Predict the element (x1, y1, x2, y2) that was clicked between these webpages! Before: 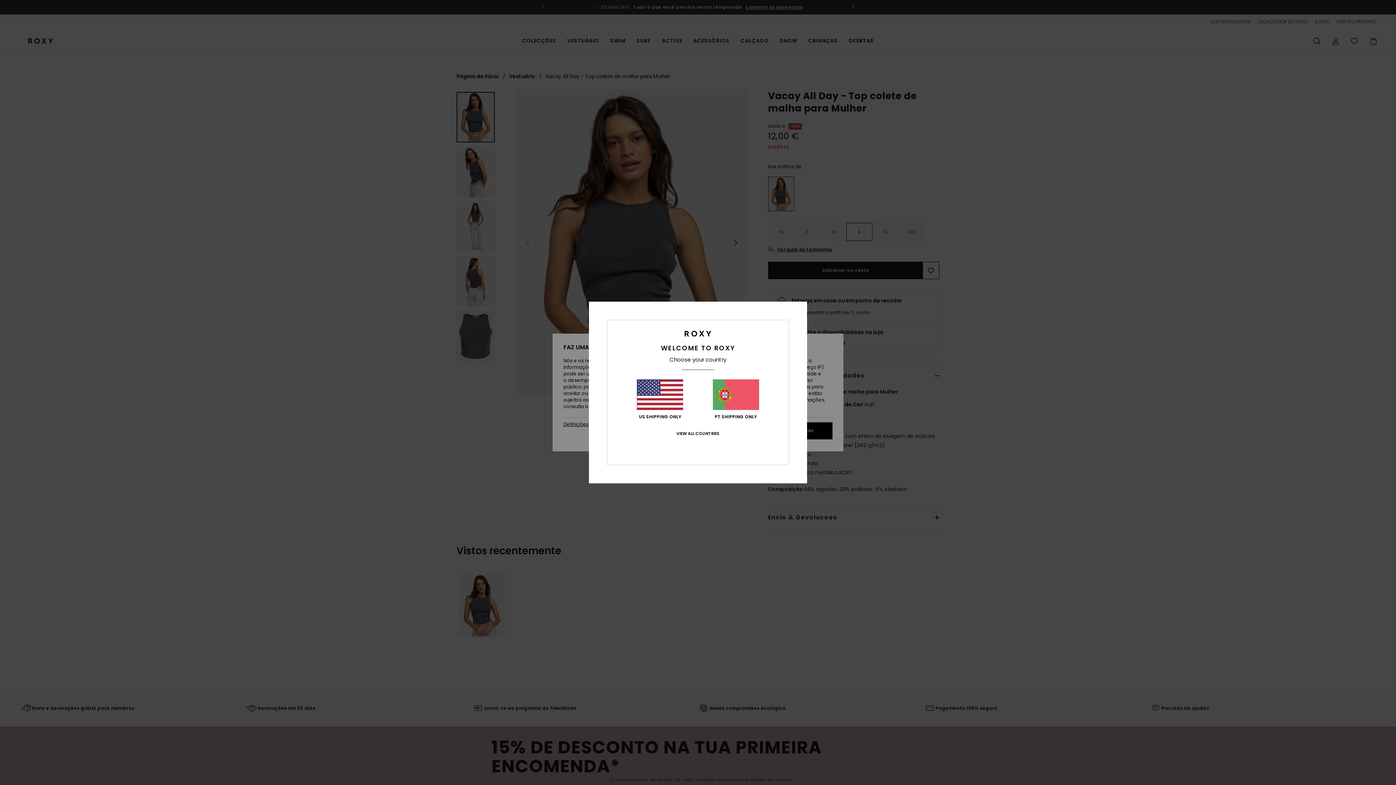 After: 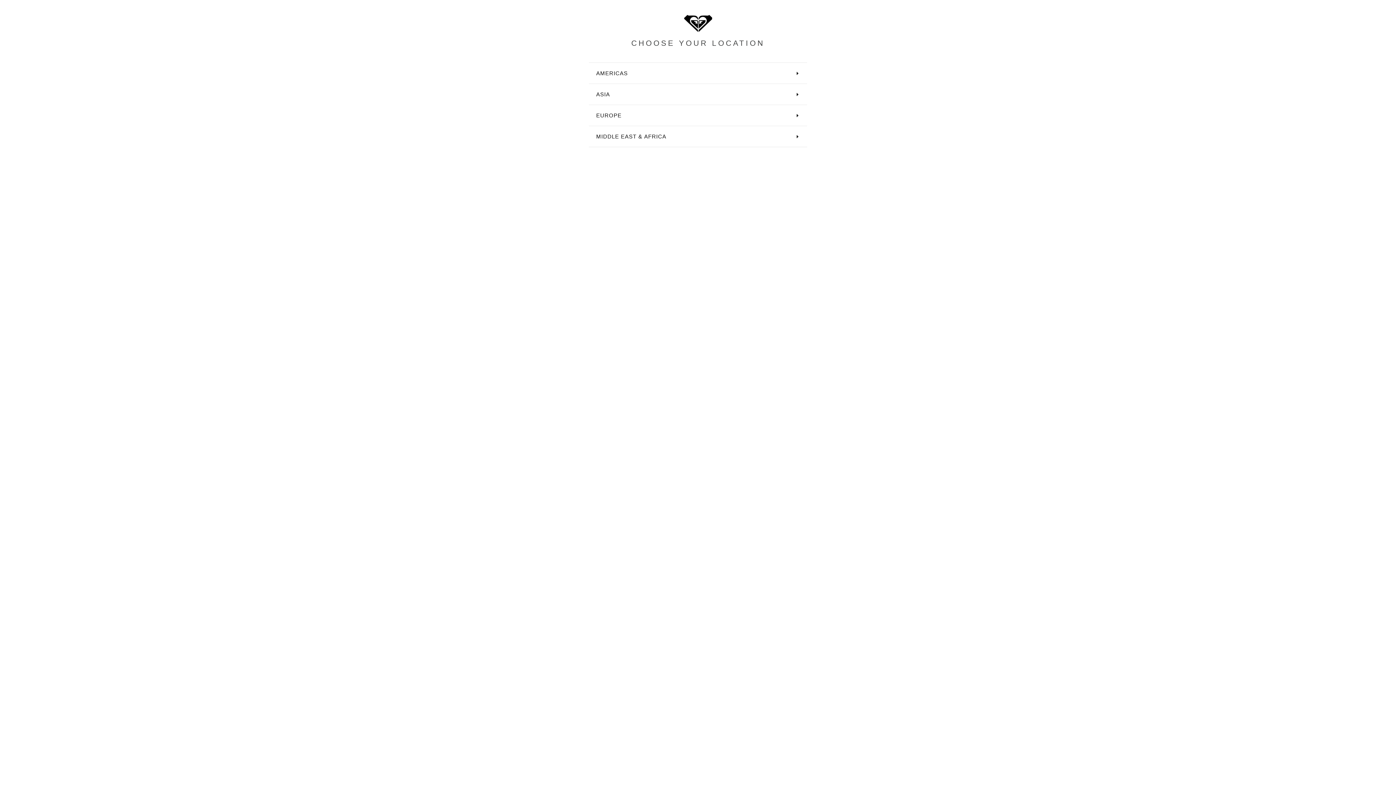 Action: label: VIEW ALL COUNTRIES bbox: (676, 431, 719, 436)